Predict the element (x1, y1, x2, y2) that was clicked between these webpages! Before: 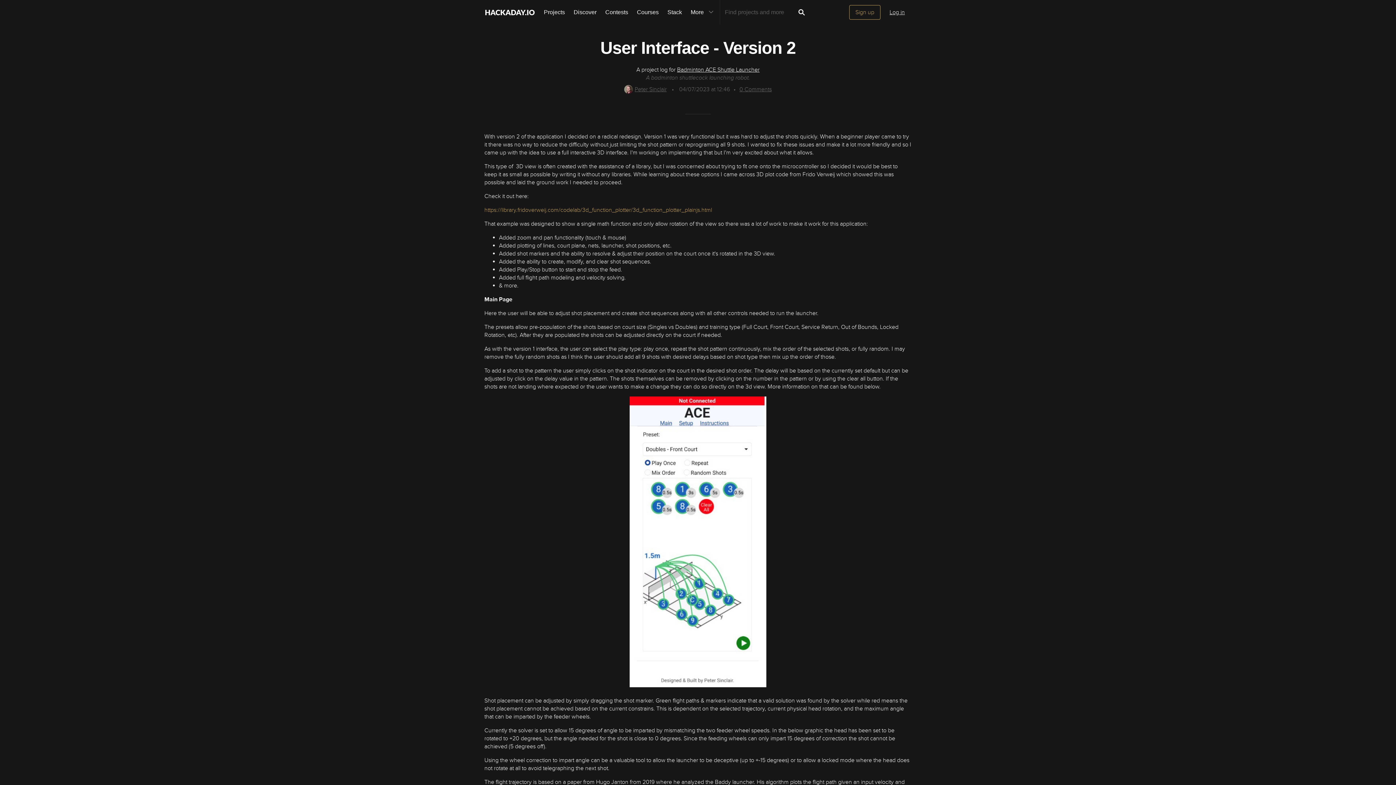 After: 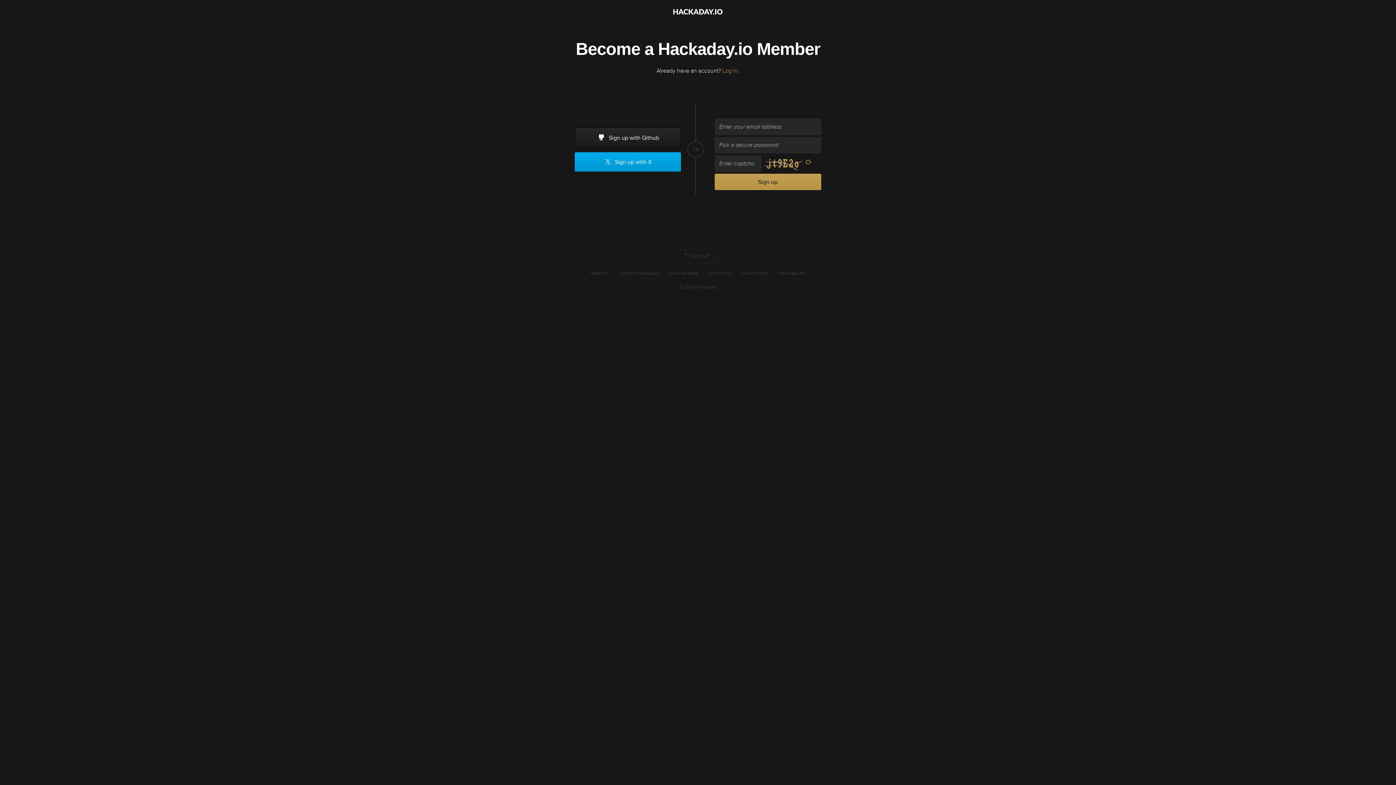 Action: label: Sign up bbox: (849, 5, 880, 19)